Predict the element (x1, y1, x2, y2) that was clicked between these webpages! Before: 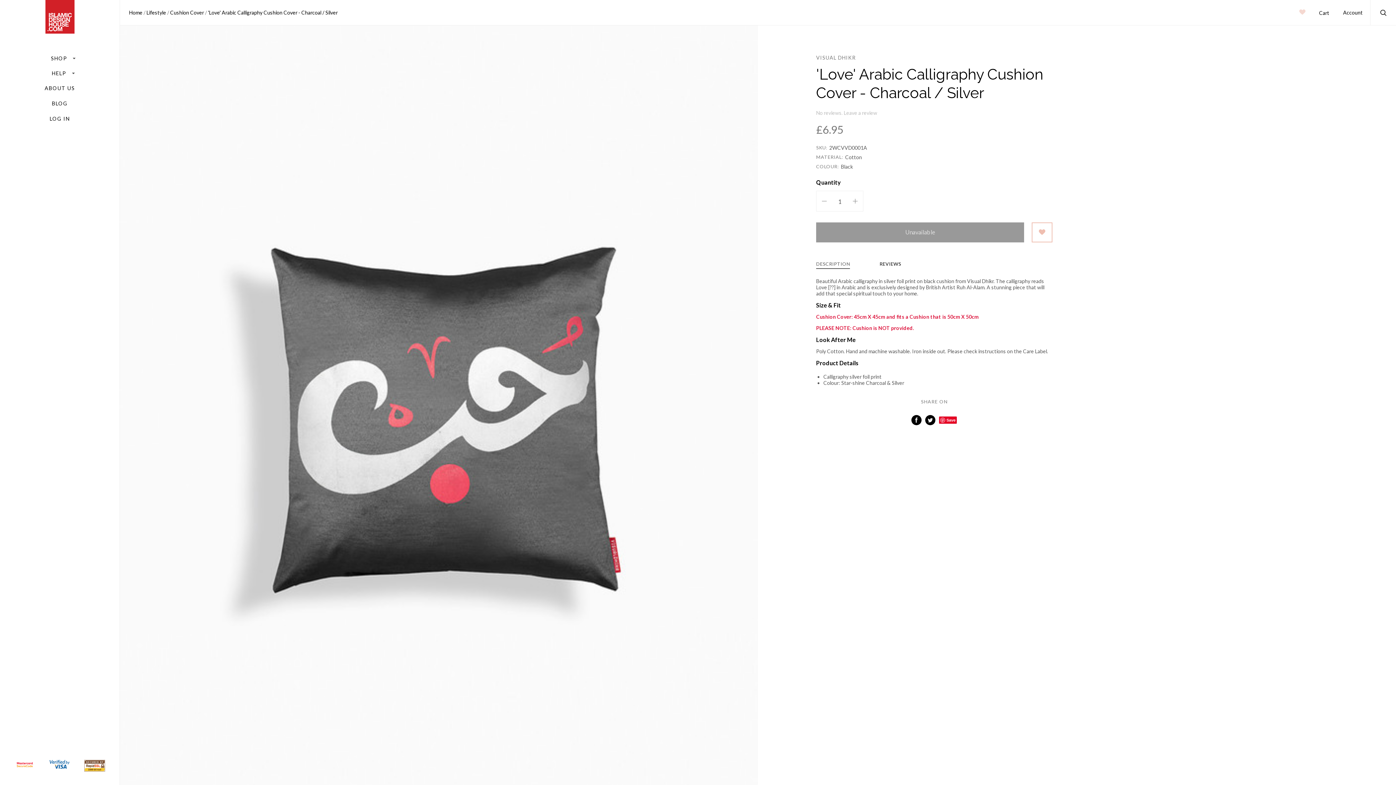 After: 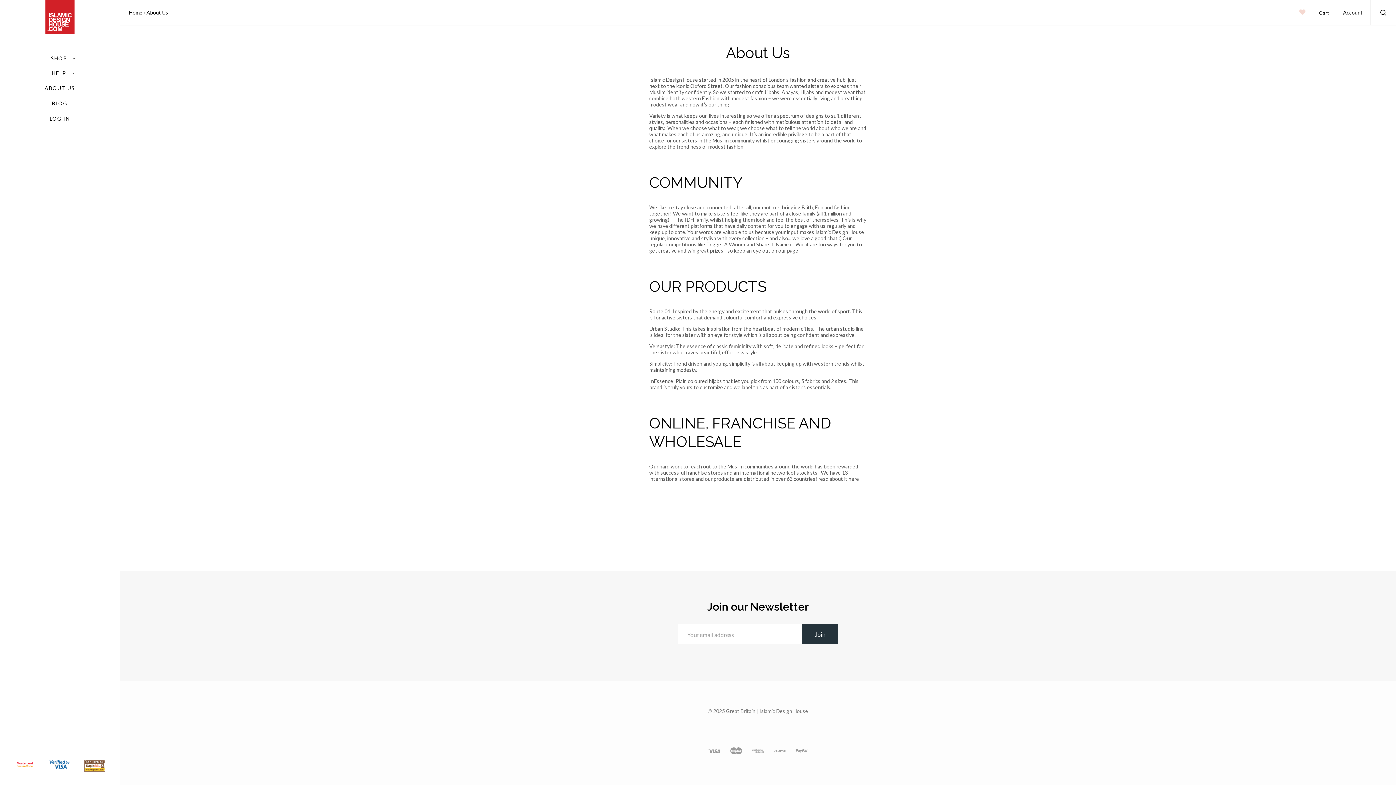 Action: bbox: (44, 85, 74, 91) label: ABOUT US